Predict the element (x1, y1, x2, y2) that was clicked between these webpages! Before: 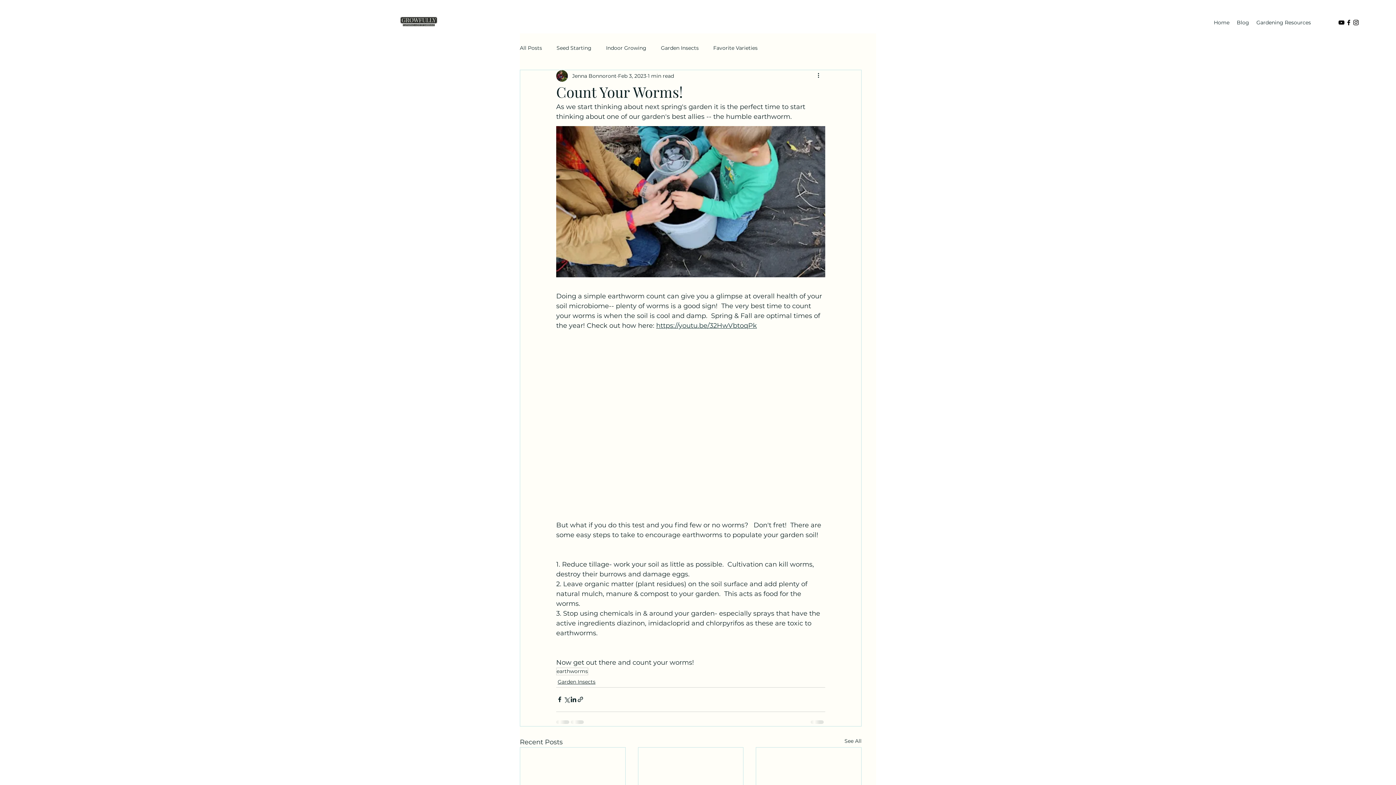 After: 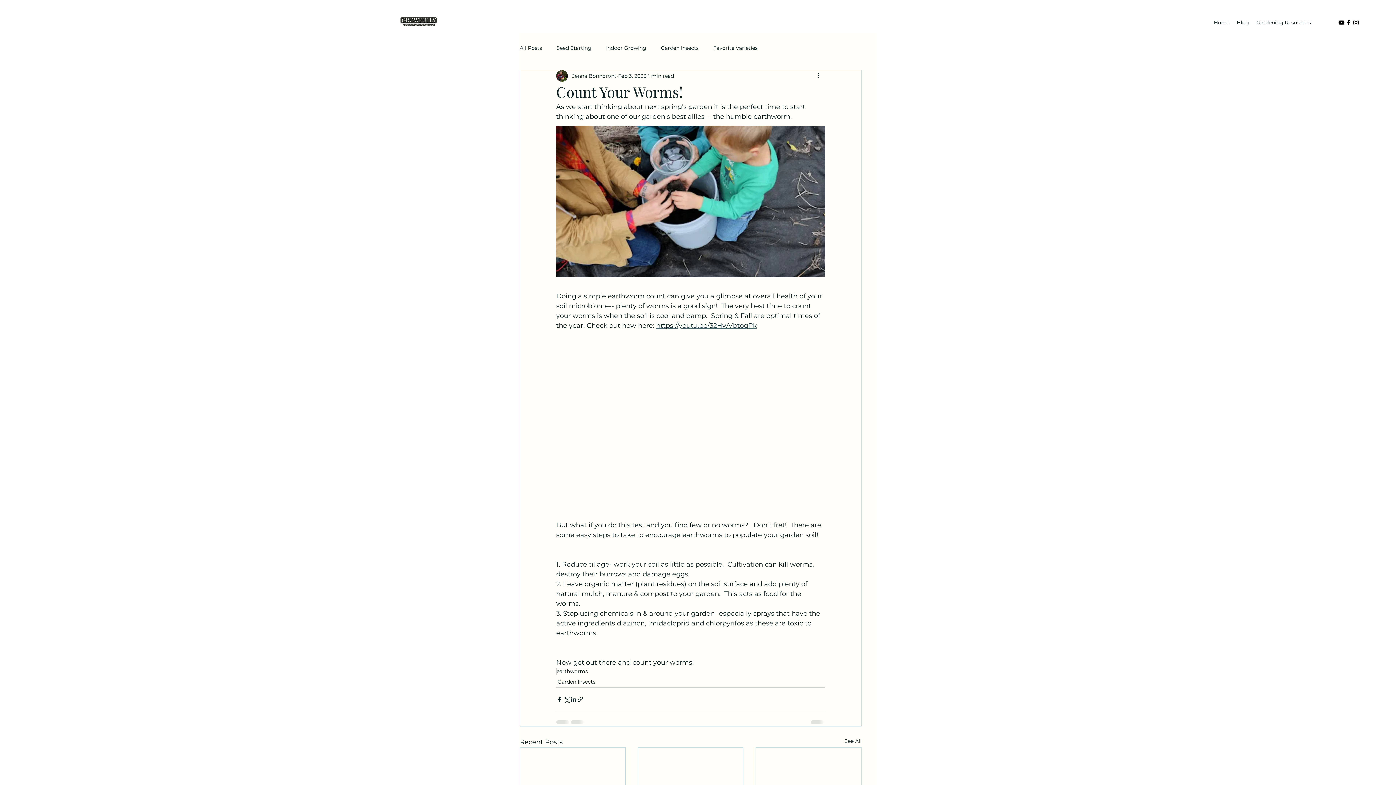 Action: bbox: (1338, 18, 1345, 26) label: alt.text.label.YouTube